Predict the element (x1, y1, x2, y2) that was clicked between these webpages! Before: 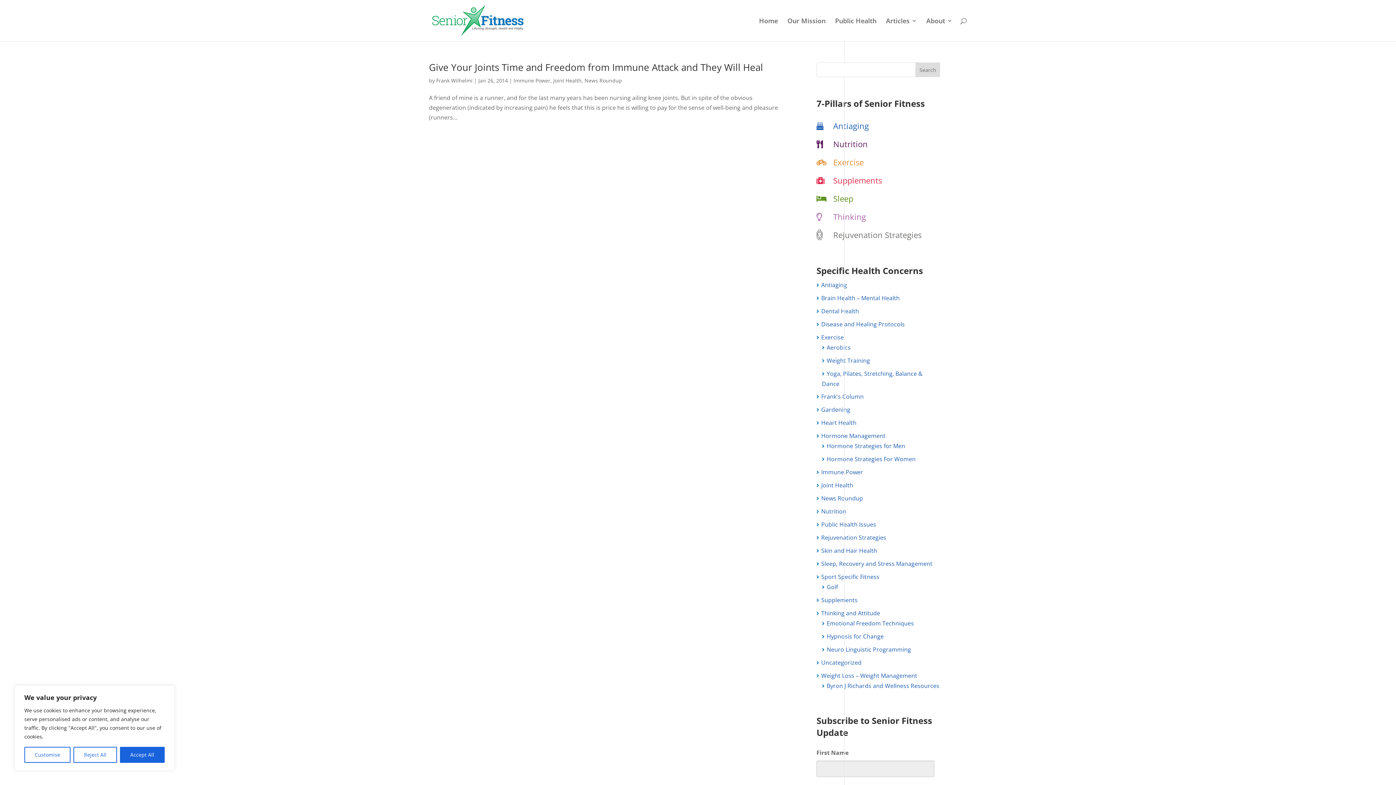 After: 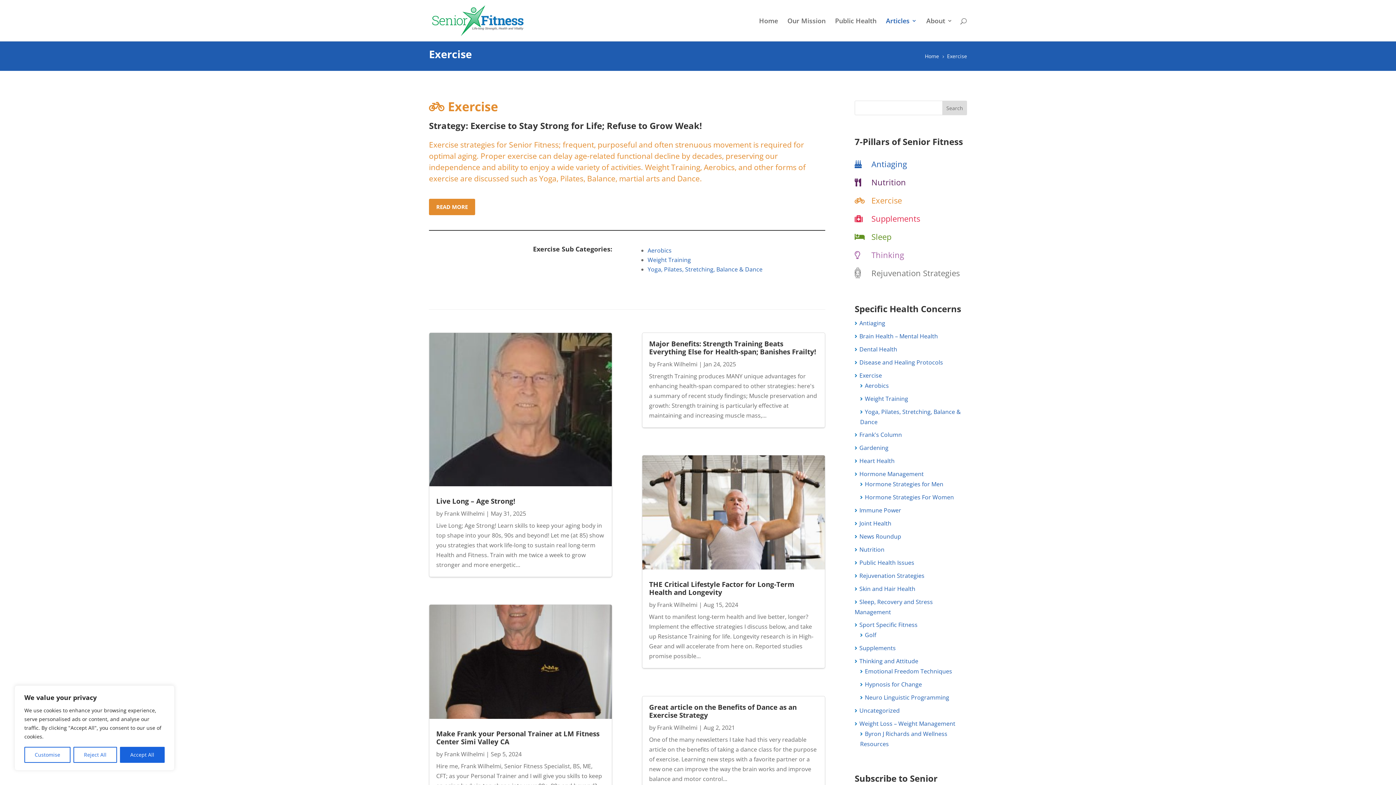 Action: label: Exercise bbox: (833, 156, 864, 167)